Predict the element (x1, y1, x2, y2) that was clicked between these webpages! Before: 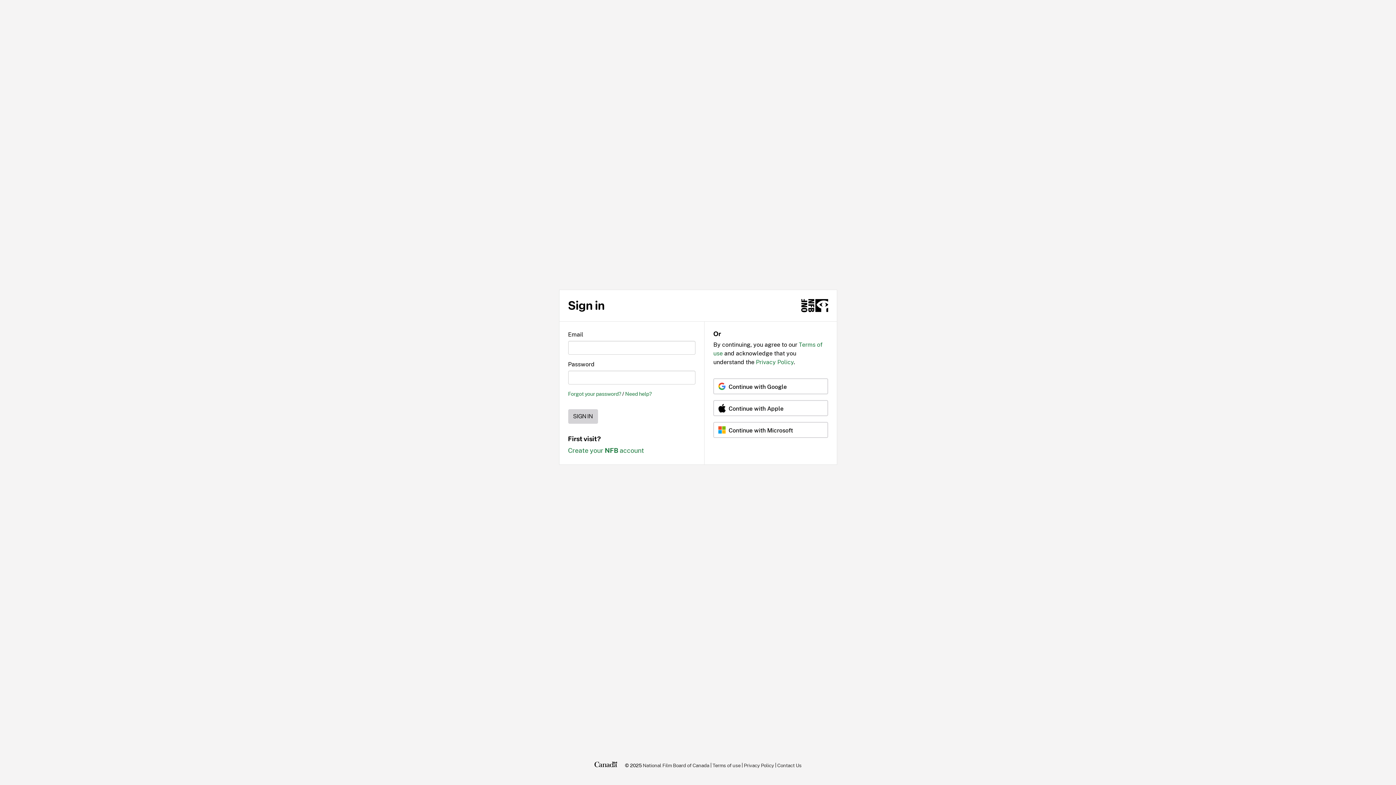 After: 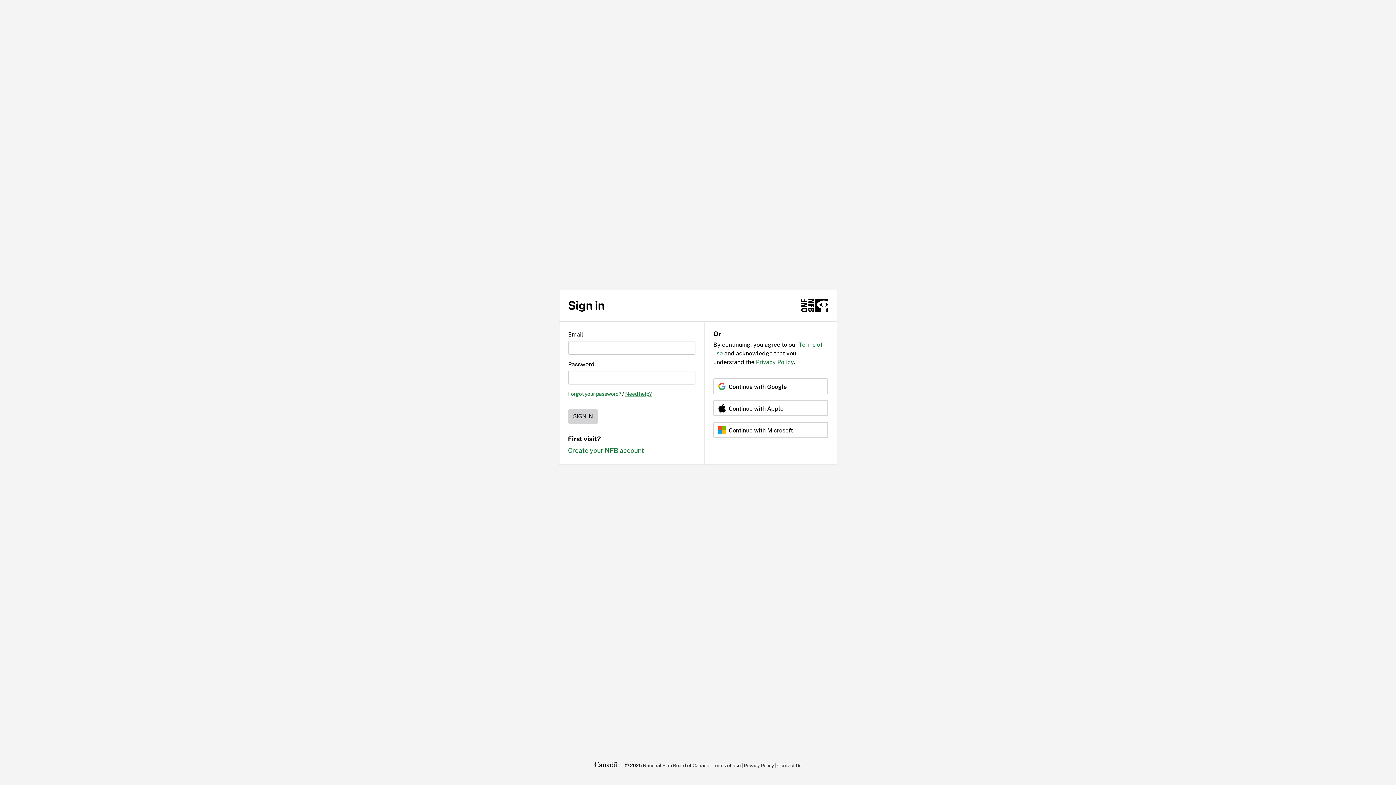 Action: label: Need help? bbox: (625, 390, 651, 397)